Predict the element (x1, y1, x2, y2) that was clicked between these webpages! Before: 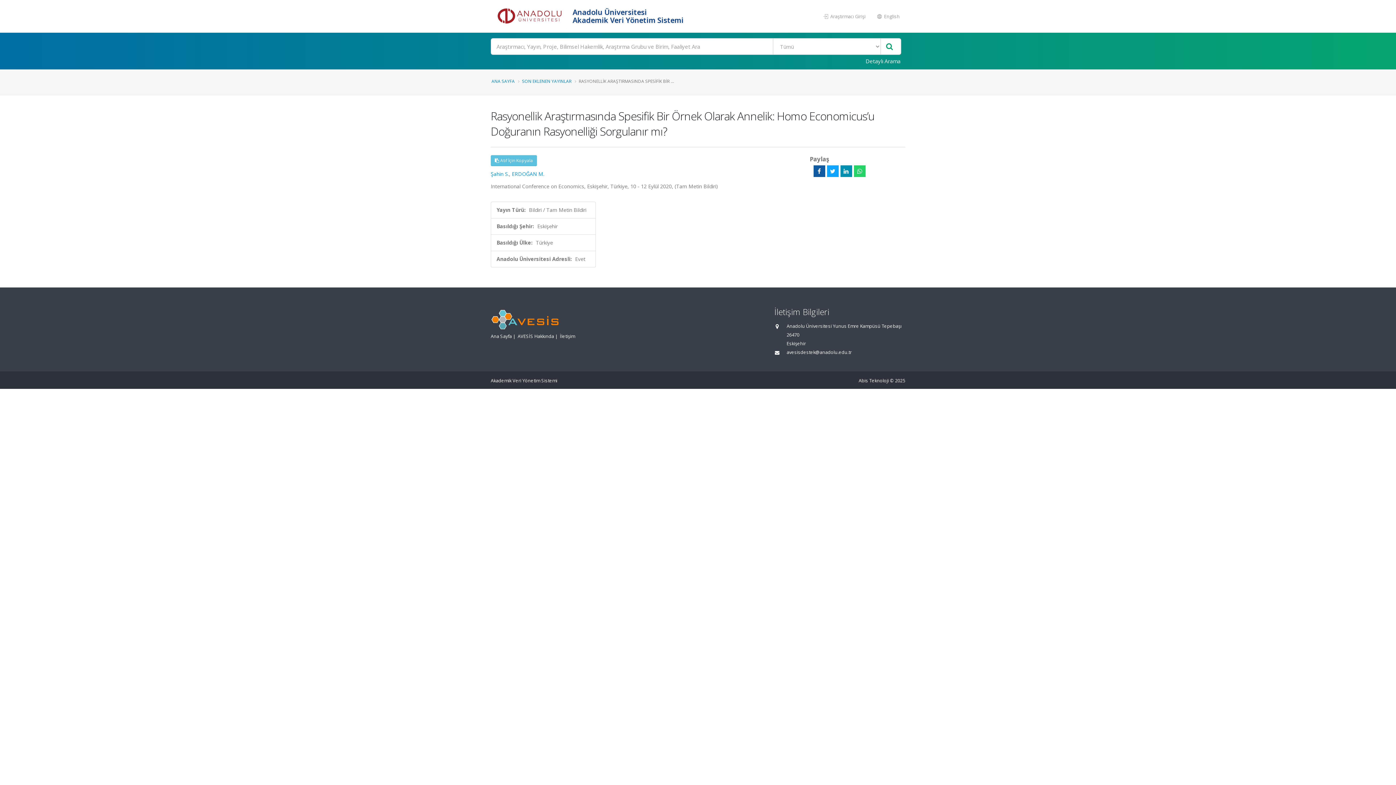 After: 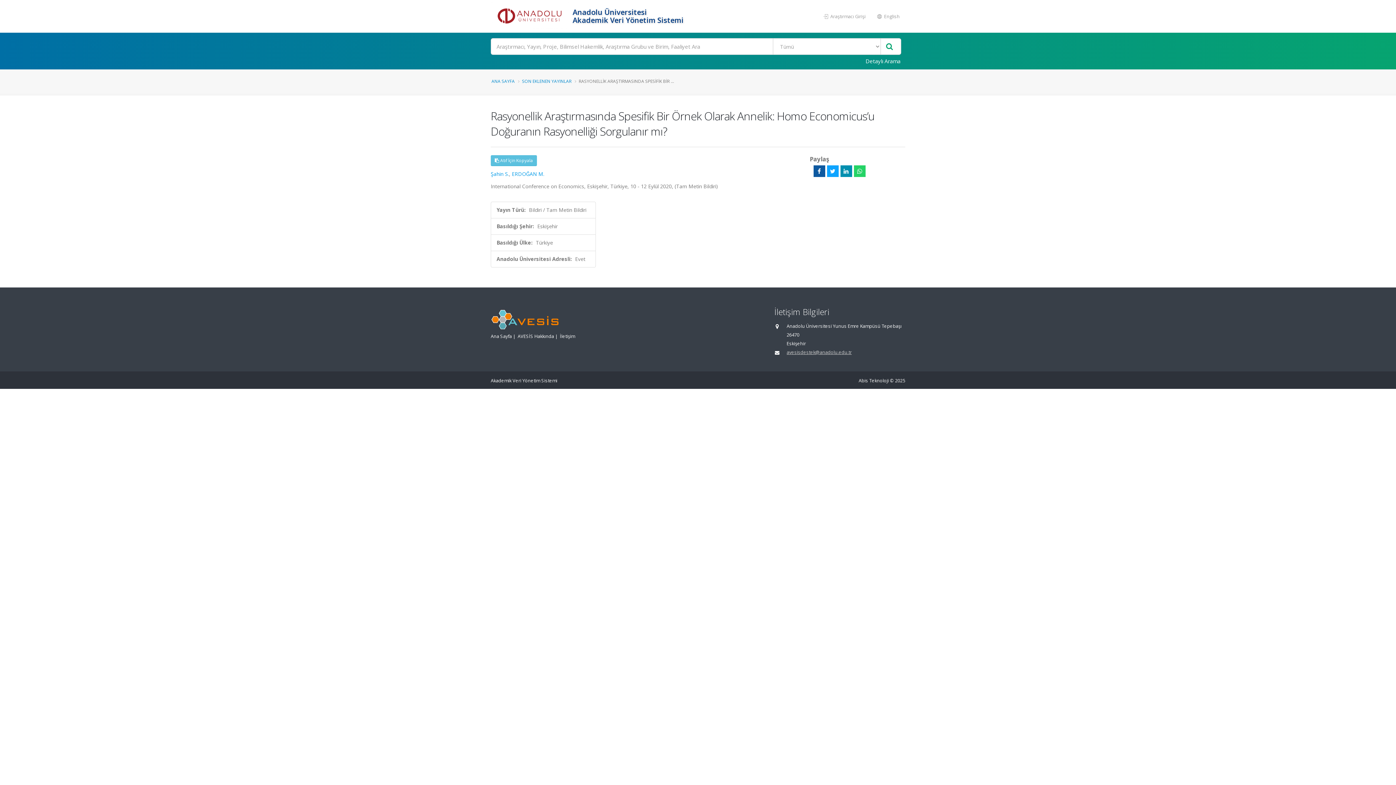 Action: bbox: (786, 349, 852, 355) label: avesisdestek@anadolu.edu.tr